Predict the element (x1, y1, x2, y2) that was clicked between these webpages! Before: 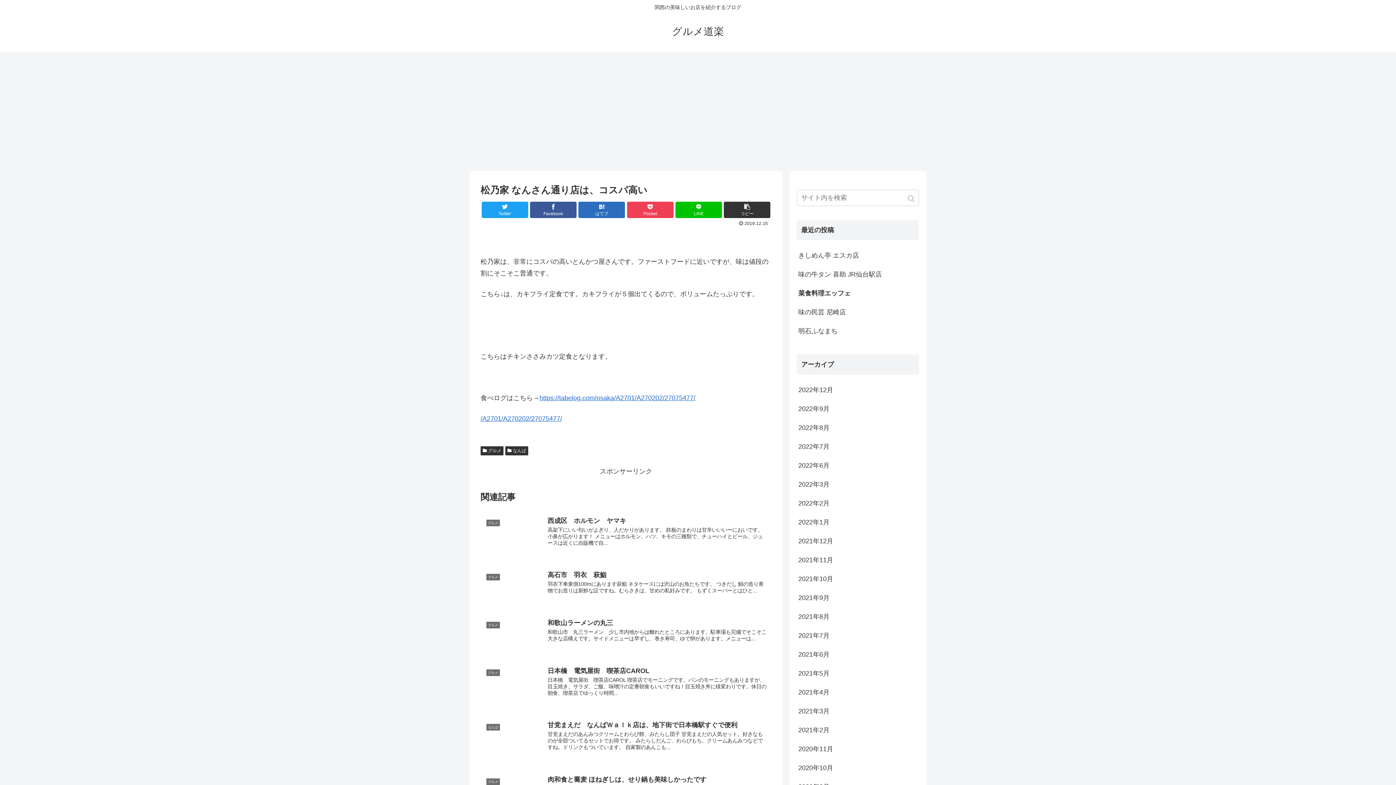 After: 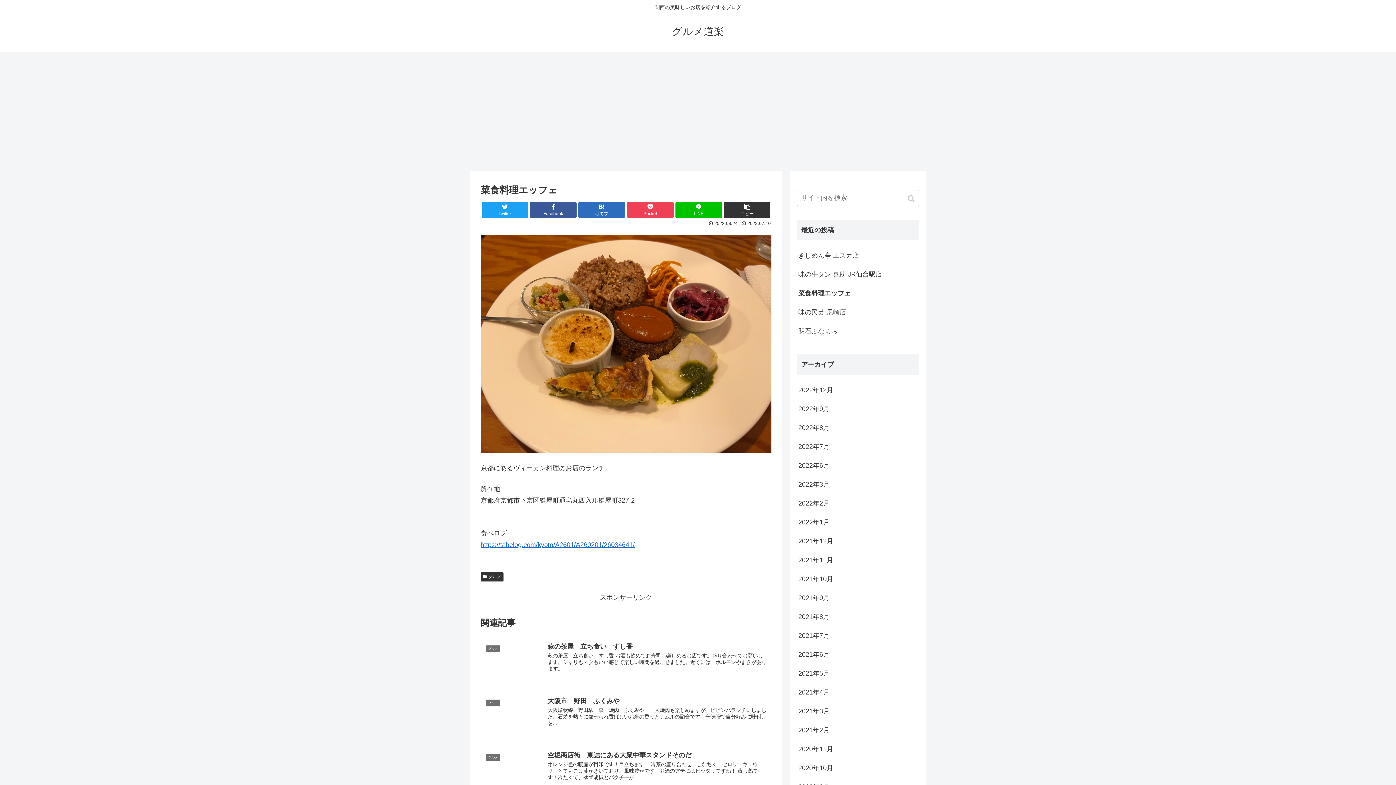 Action: label: 菜食料理エッフェ  bbox: (797, 284, 919, 302)